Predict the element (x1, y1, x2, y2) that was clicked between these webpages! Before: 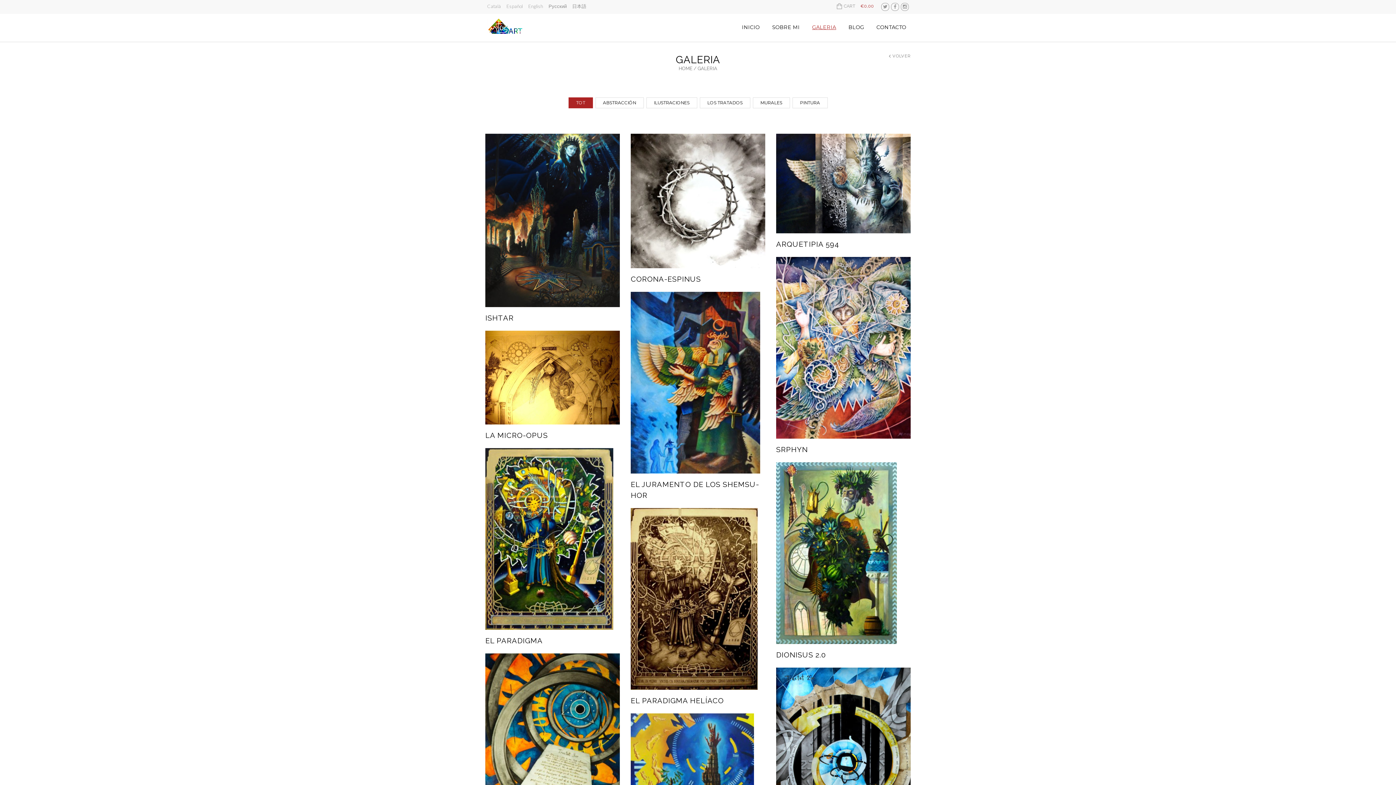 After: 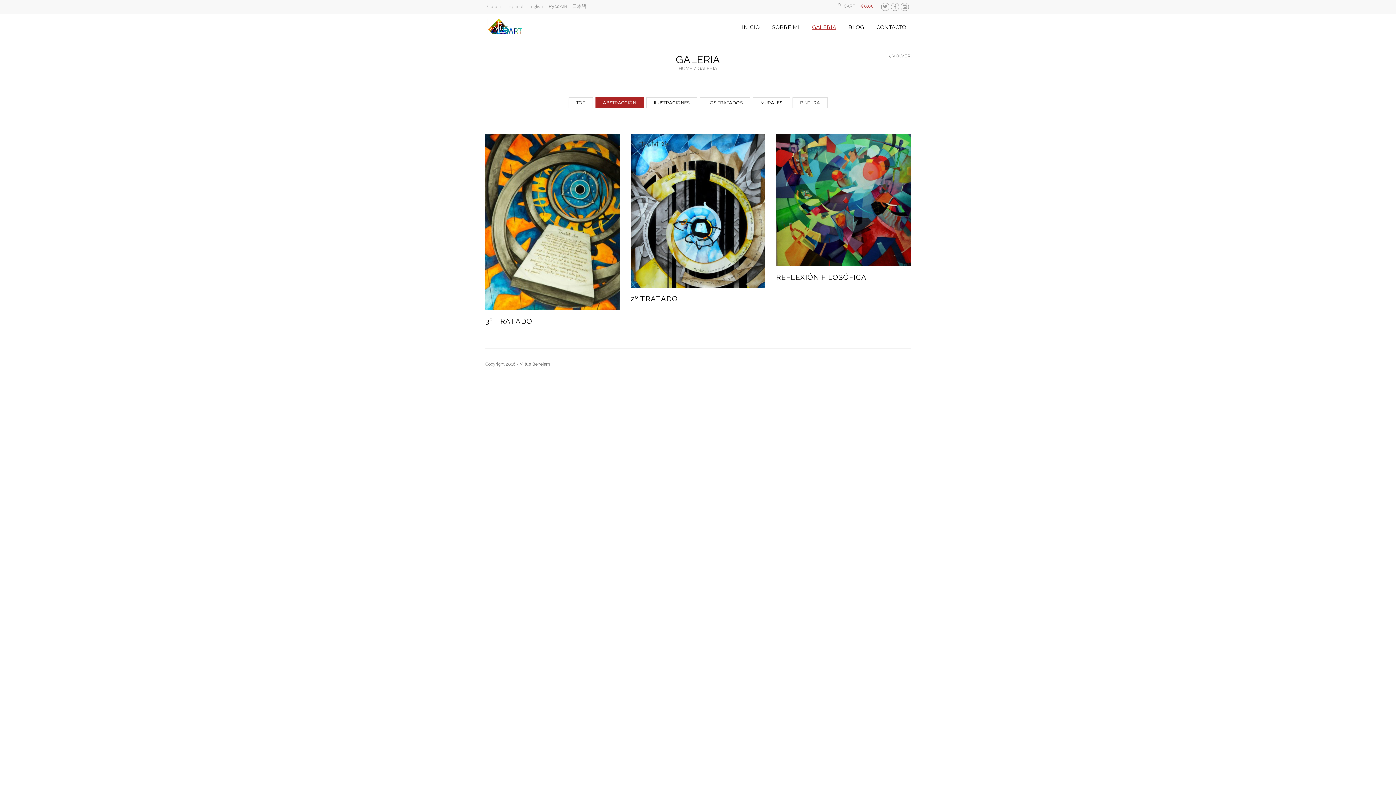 Action: label: ABSTRACCIÓN bbox: (595, 97, 643, 108)